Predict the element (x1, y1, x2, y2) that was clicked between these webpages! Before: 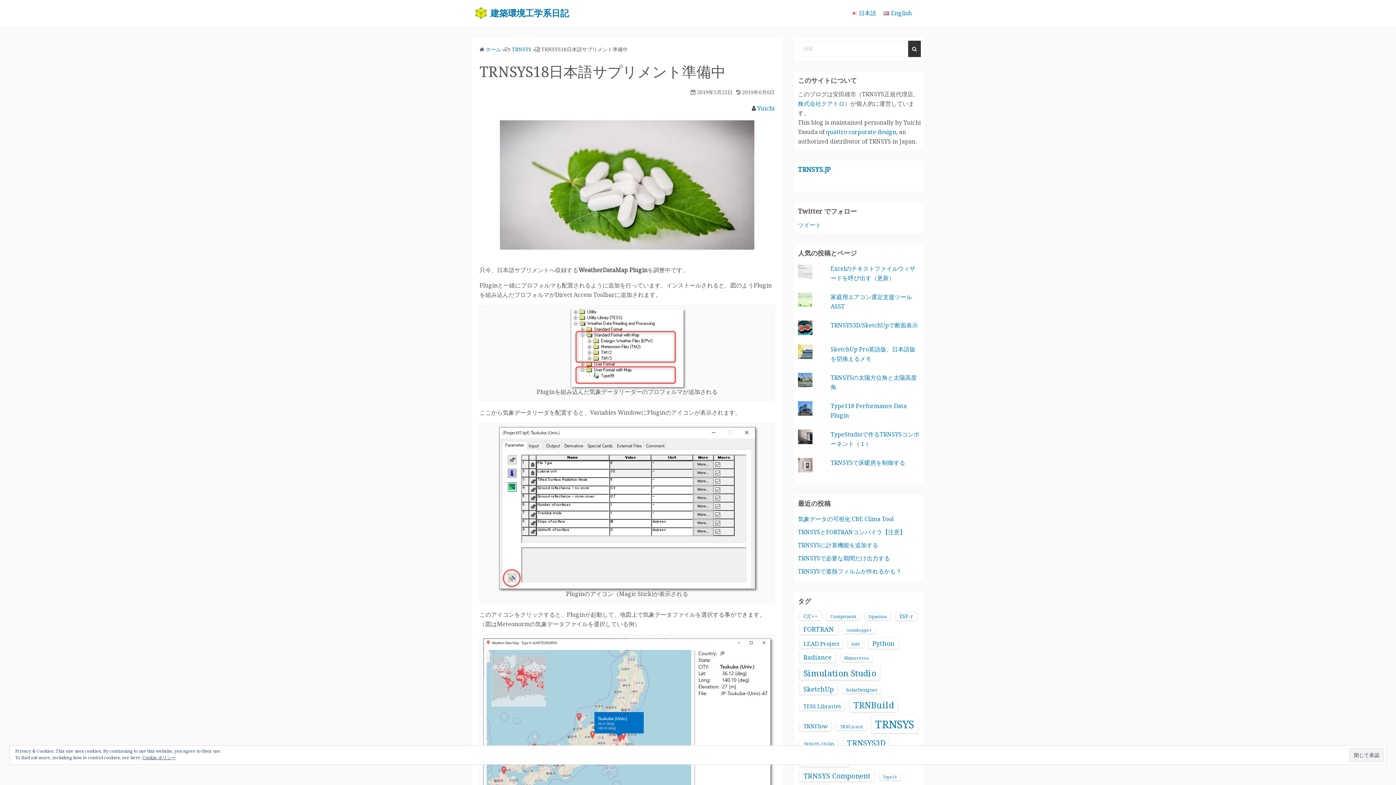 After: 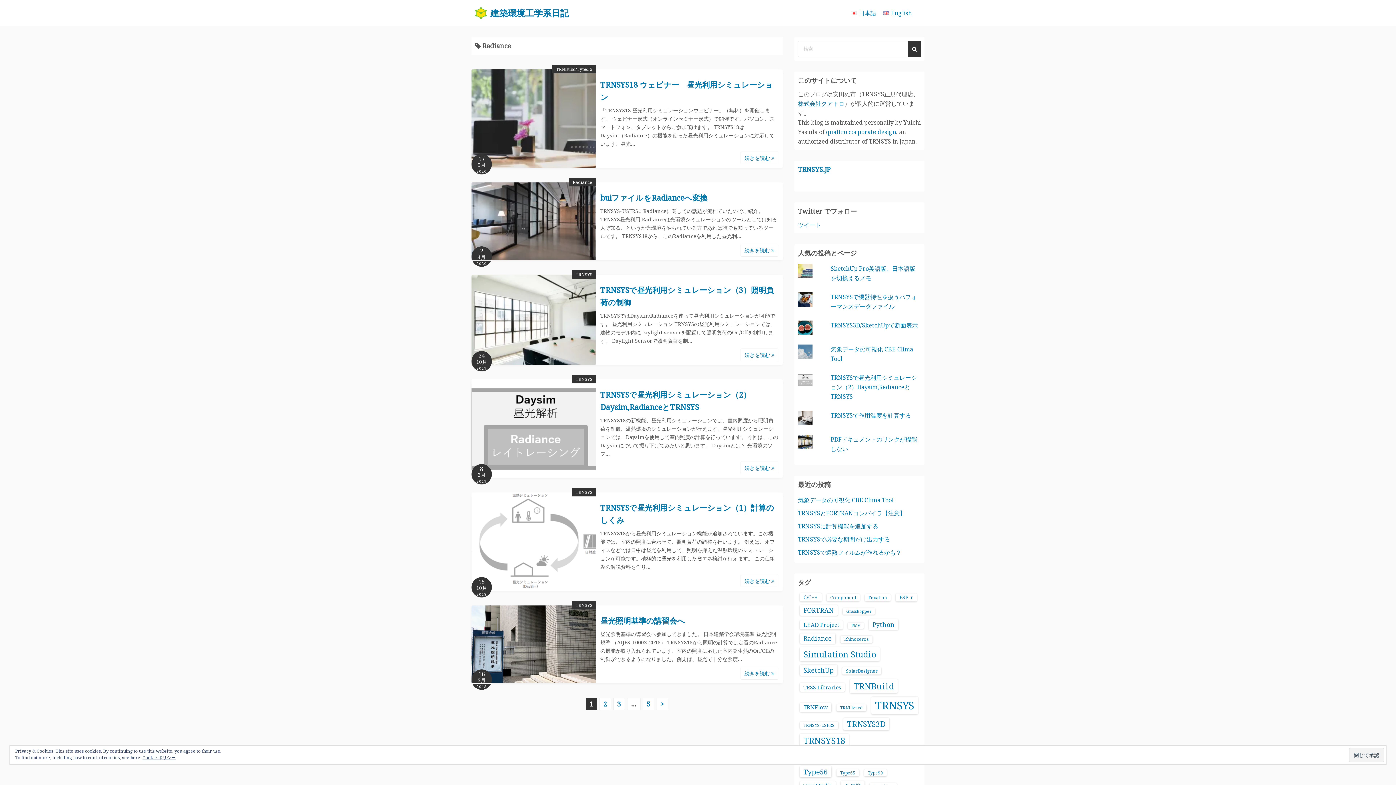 Action: bbox: (800, 652, 835, 662) label: Radiance (29個の項目)